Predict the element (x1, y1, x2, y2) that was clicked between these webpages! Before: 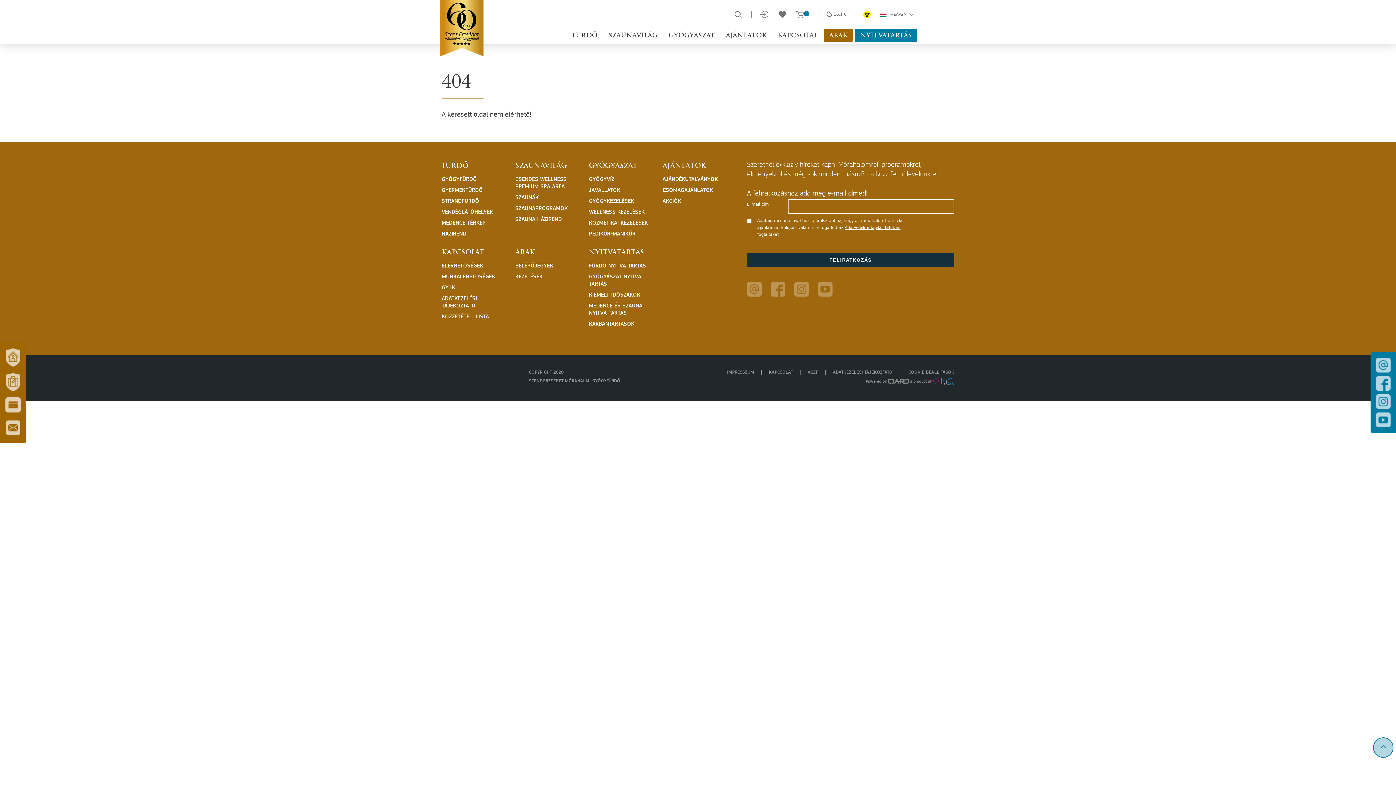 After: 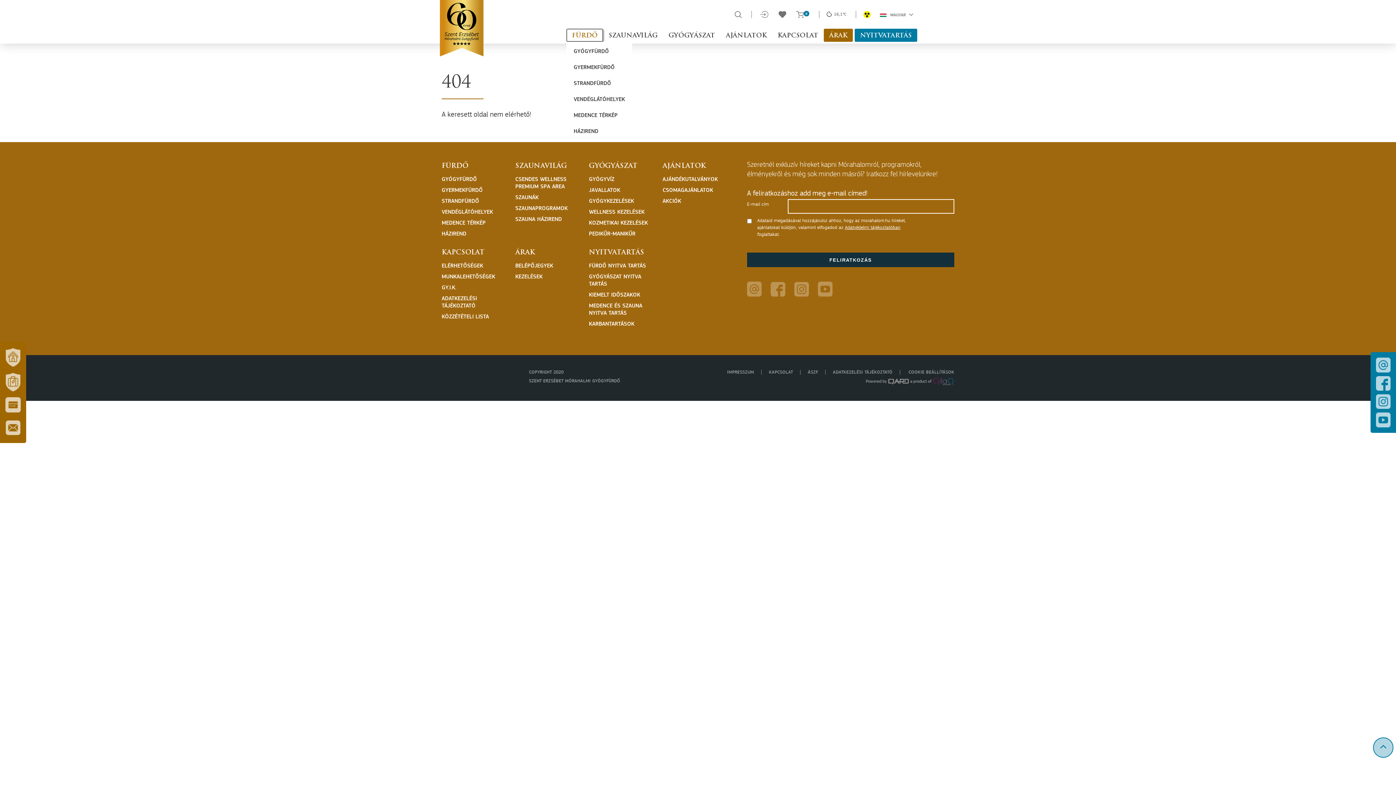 Action: label: FÜRDŐ bbox: (566, 28, 603, 41)